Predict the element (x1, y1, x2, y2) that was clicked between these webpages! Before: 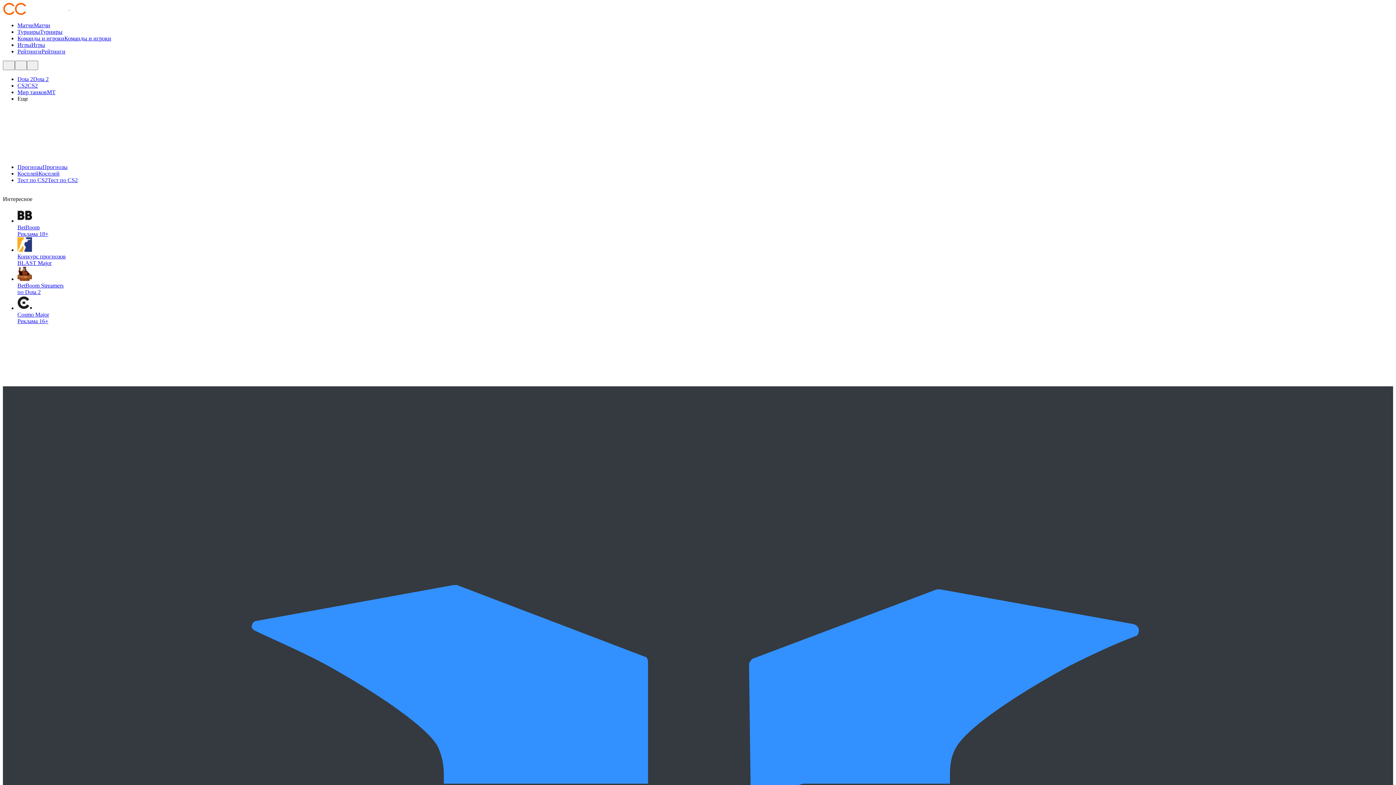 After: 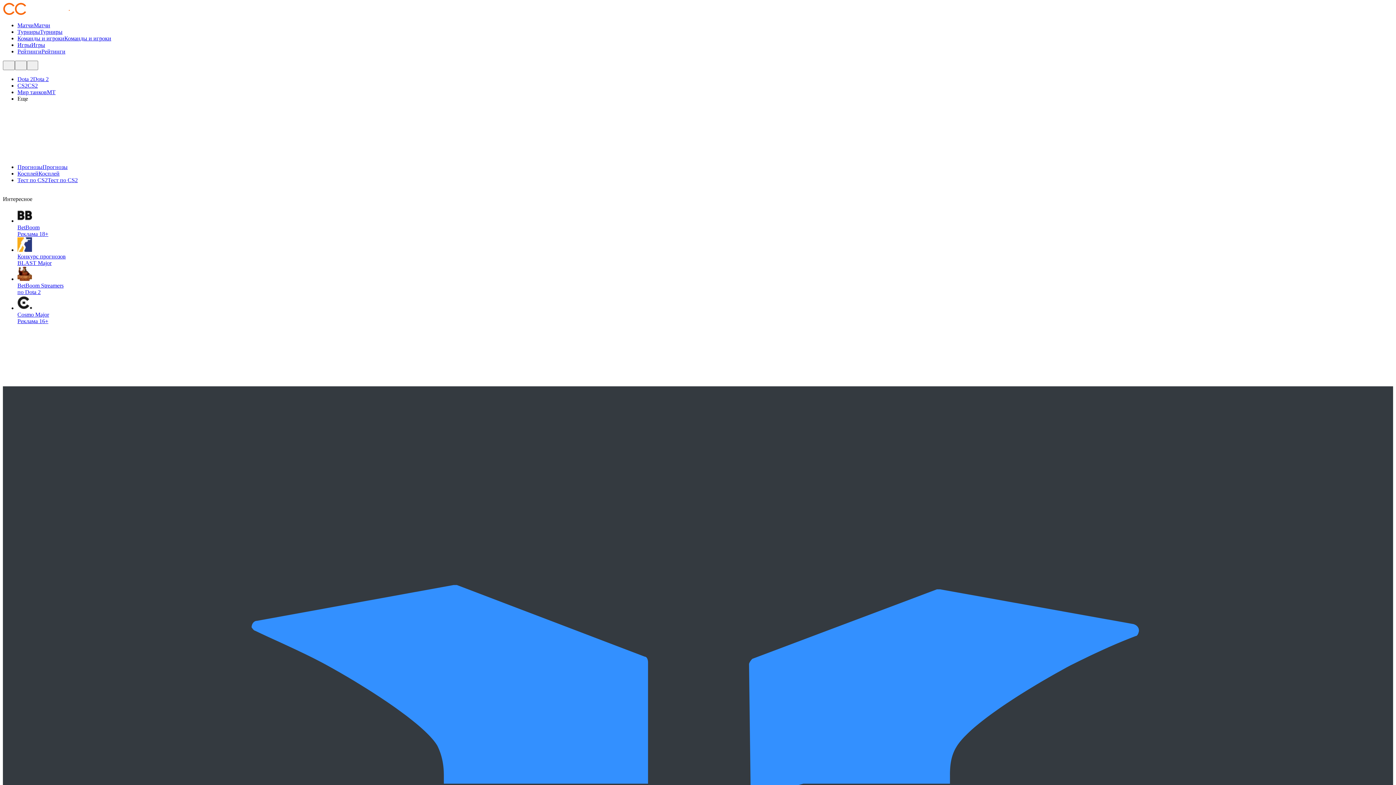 Action: label: Рейтинги bbox: (17, 48, 41, 54)